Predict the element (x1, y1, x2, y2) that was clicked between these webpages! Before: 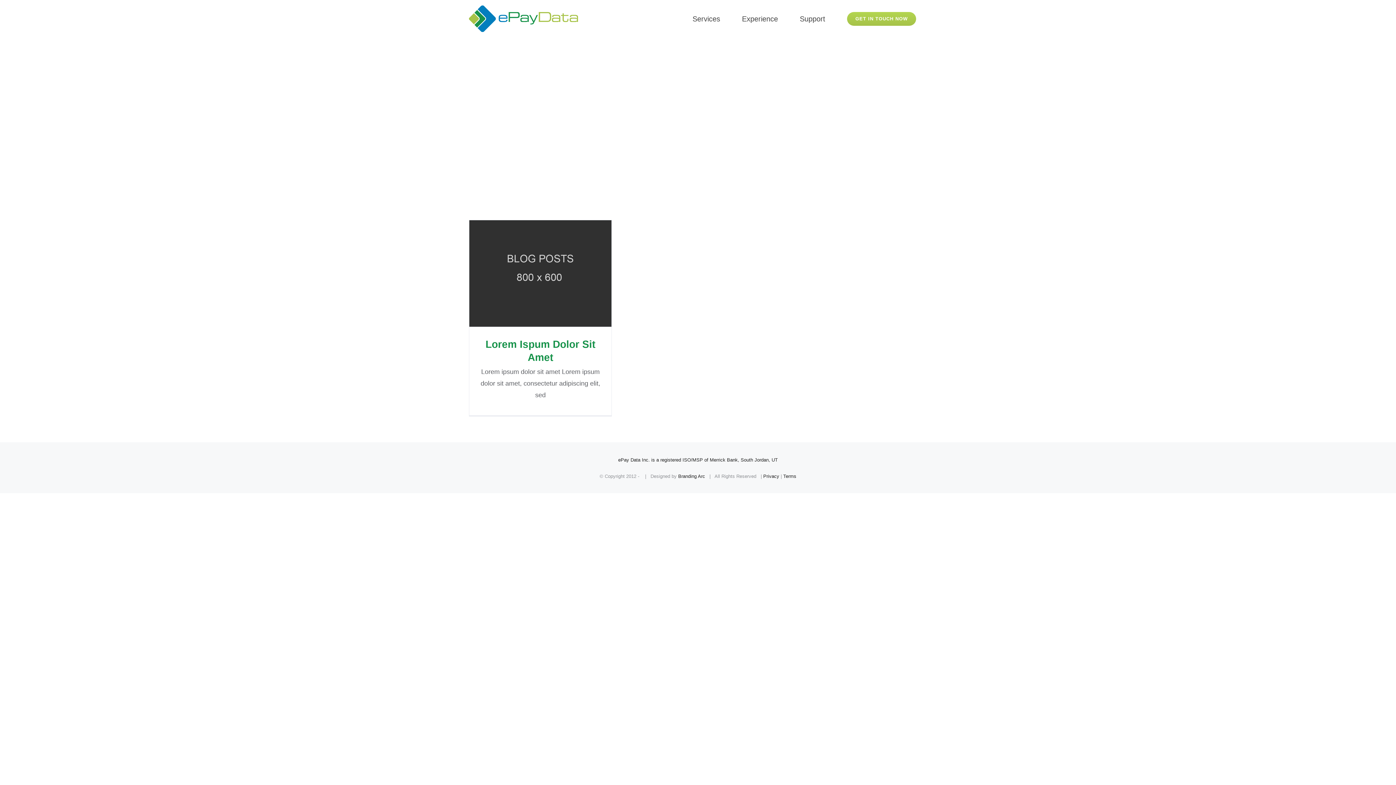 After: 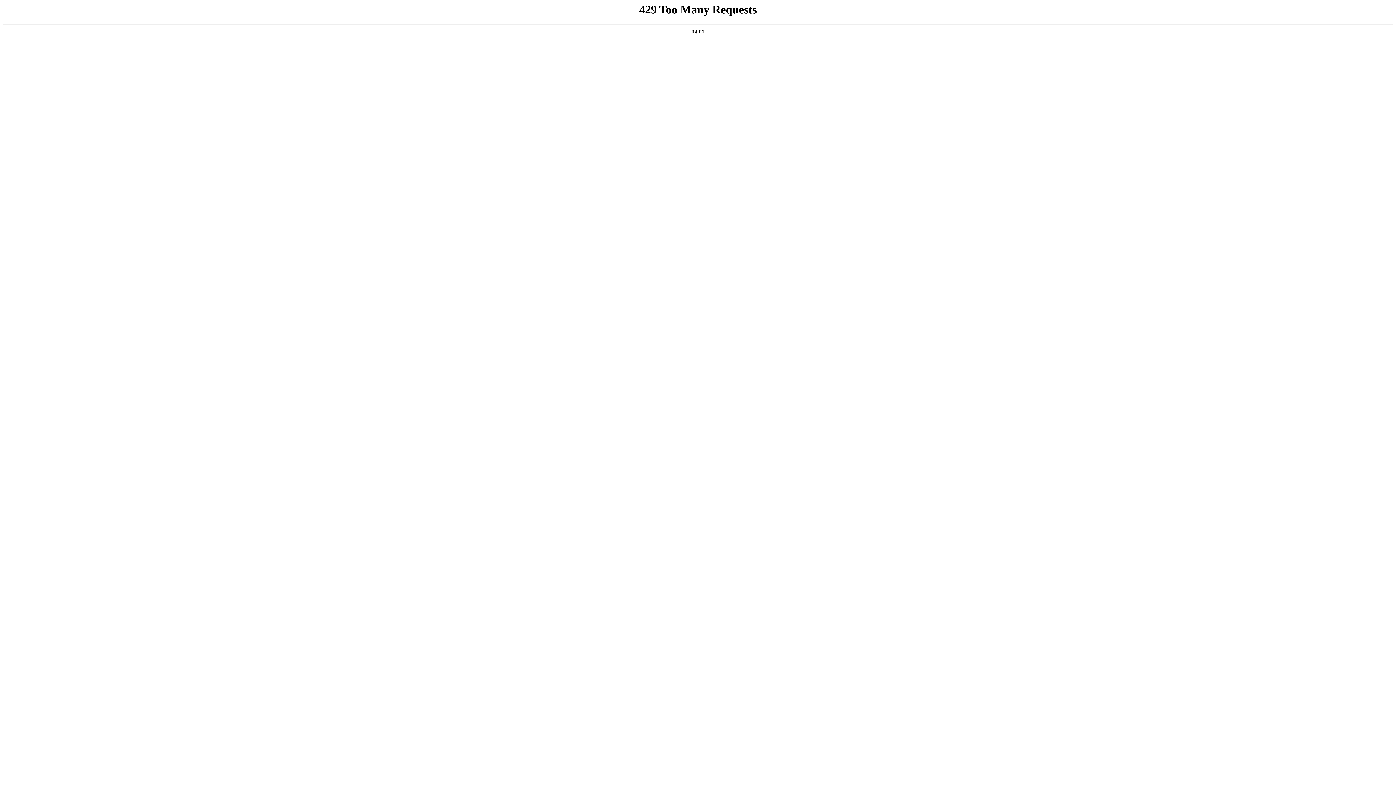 Action: label: GET IN TOUCH NOW bbox: (836, 0, 927, 37)